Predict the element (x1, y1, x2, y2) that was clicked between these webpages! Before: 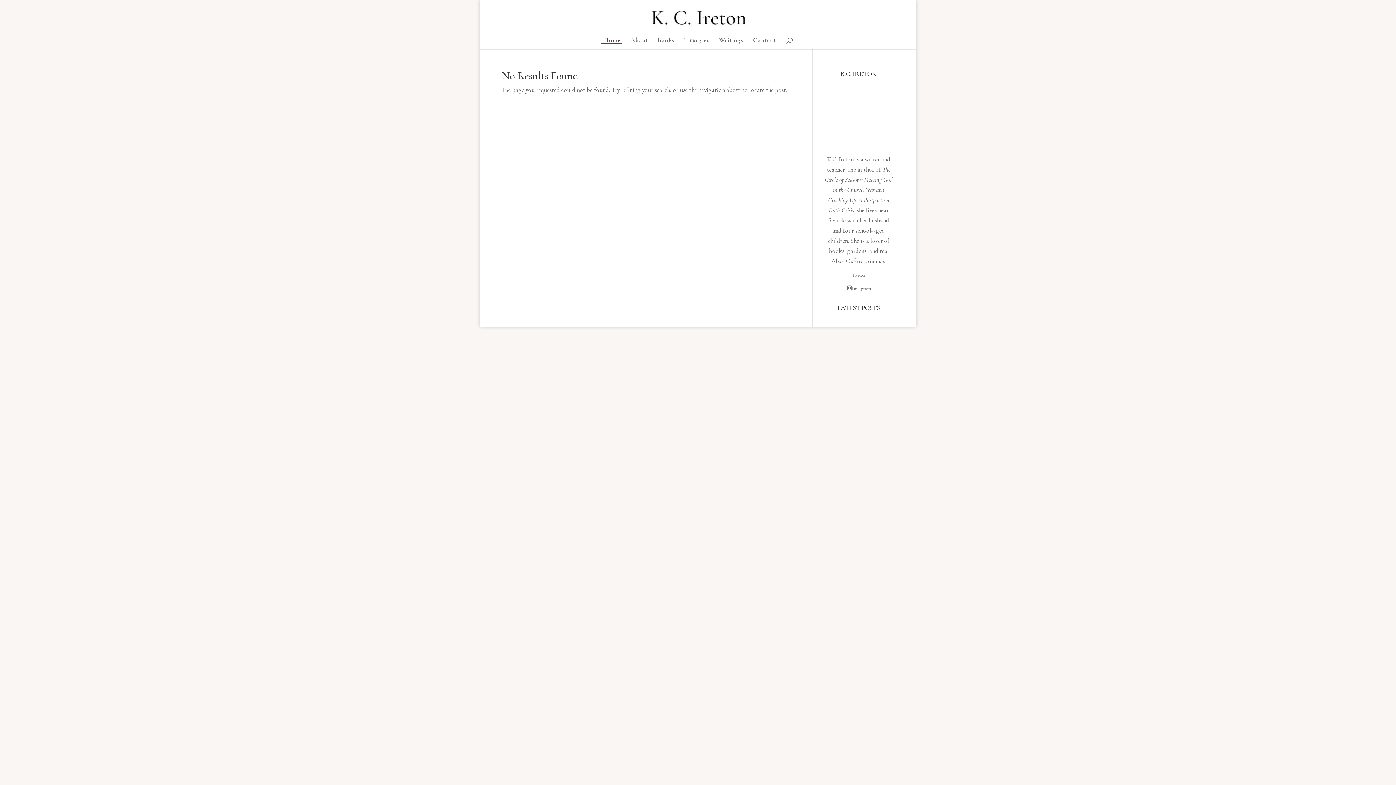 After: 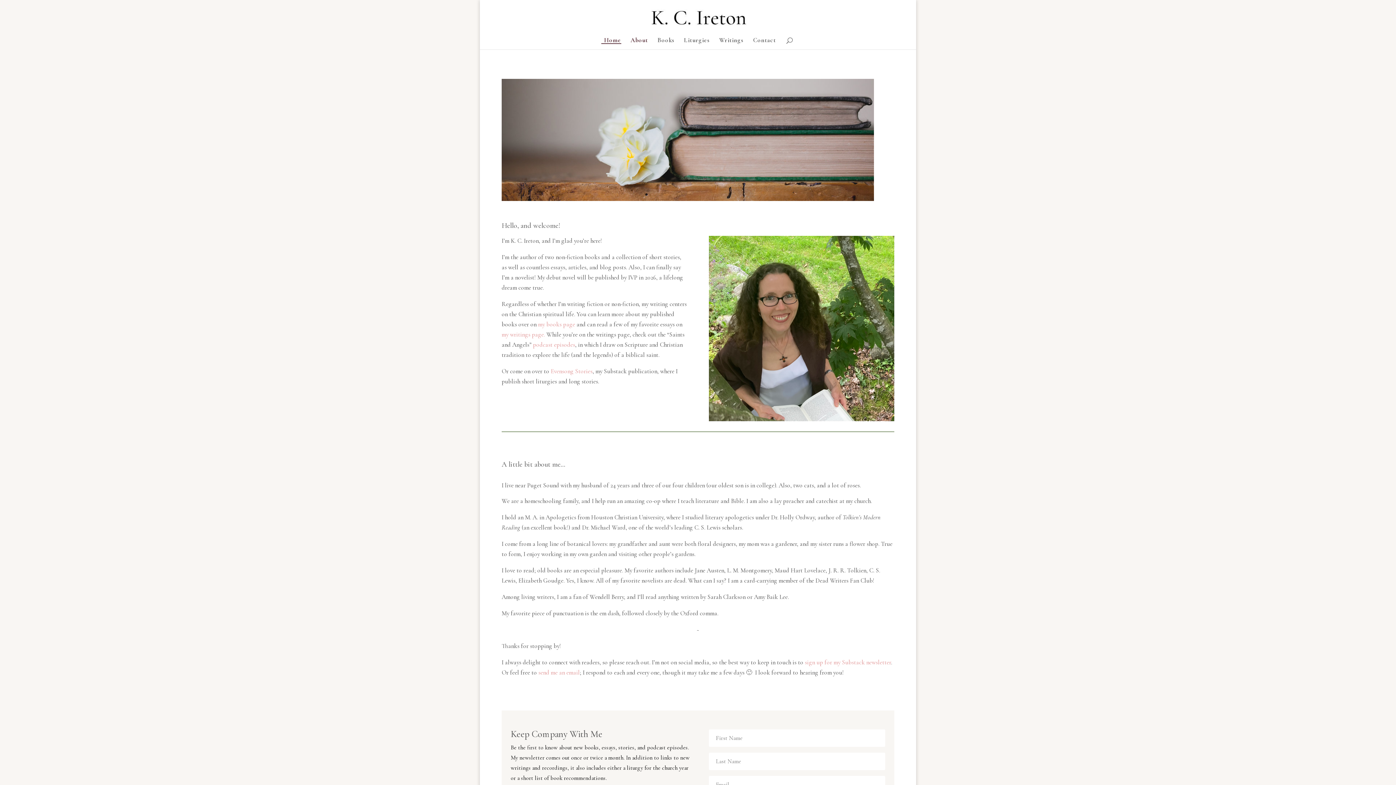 Action: bbox: (630, 37, 648, 49) label: About